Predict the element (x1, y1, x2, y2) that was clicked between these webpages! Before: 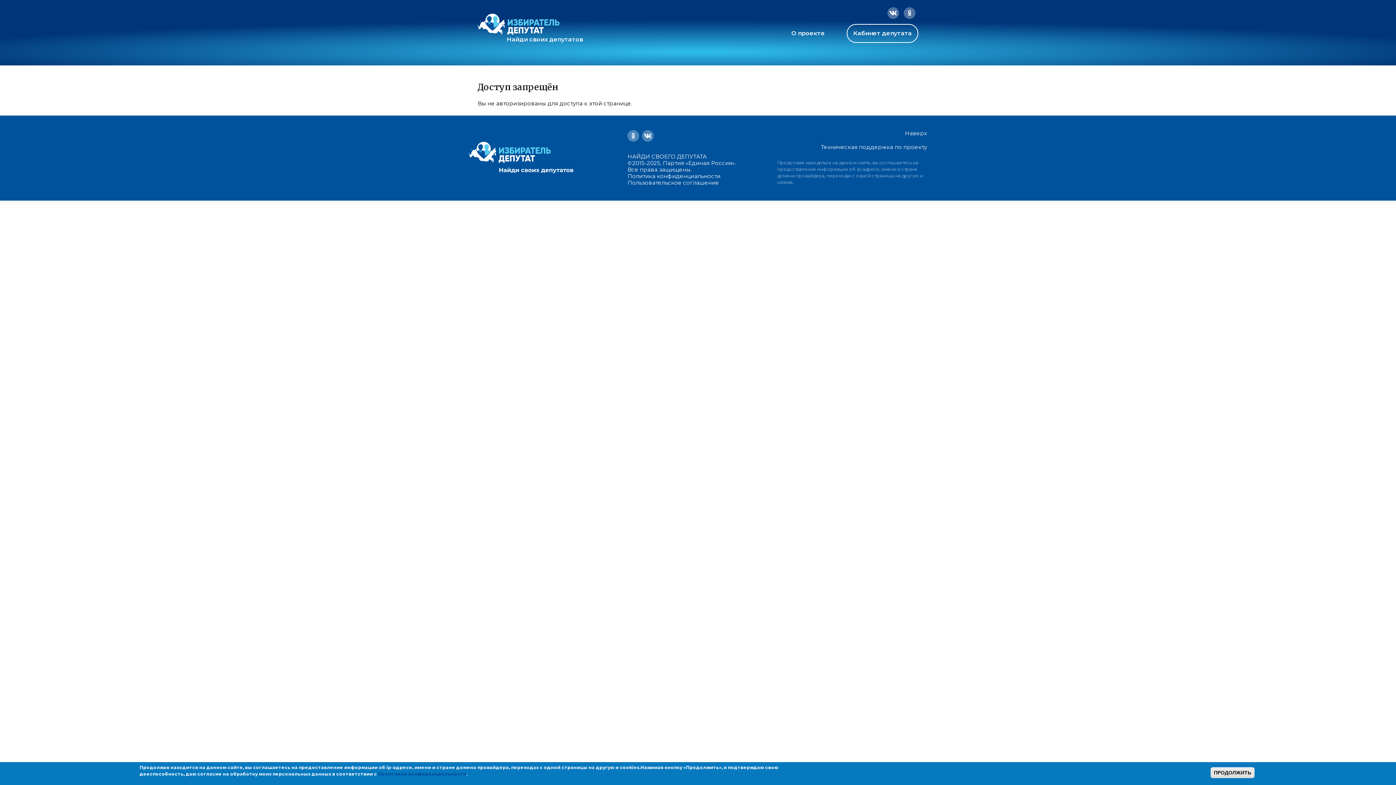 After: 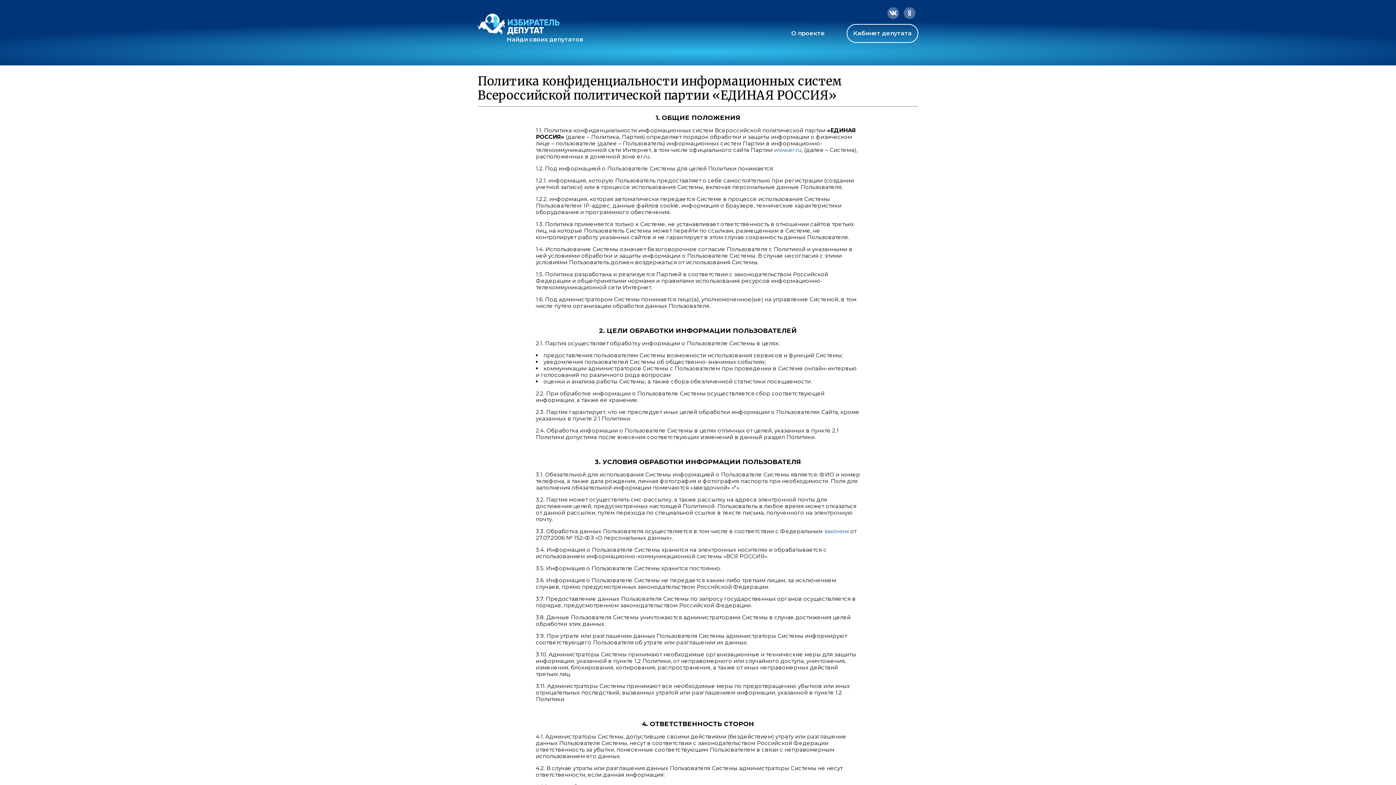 Action: bbox: (627, 172, 720, 179) label: Политика конфиденциальности